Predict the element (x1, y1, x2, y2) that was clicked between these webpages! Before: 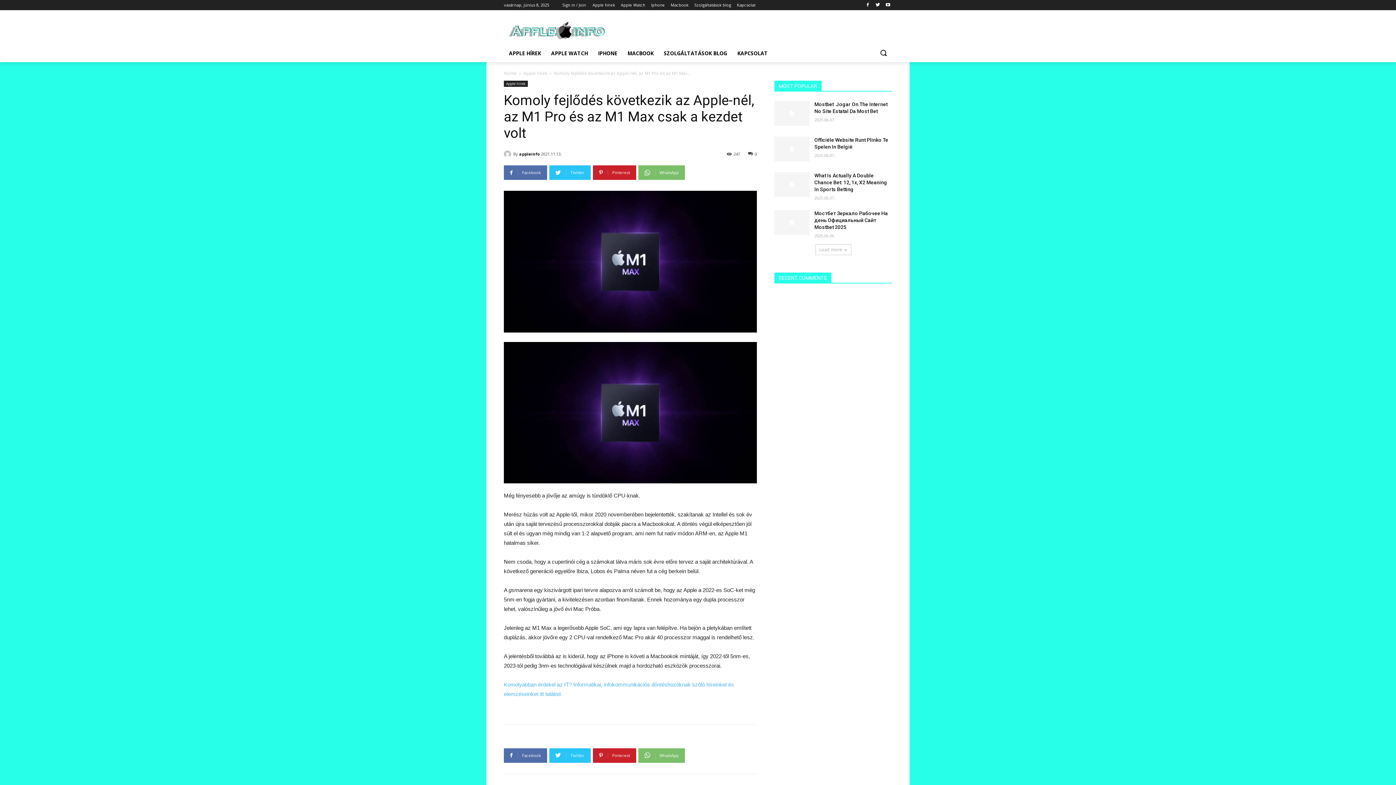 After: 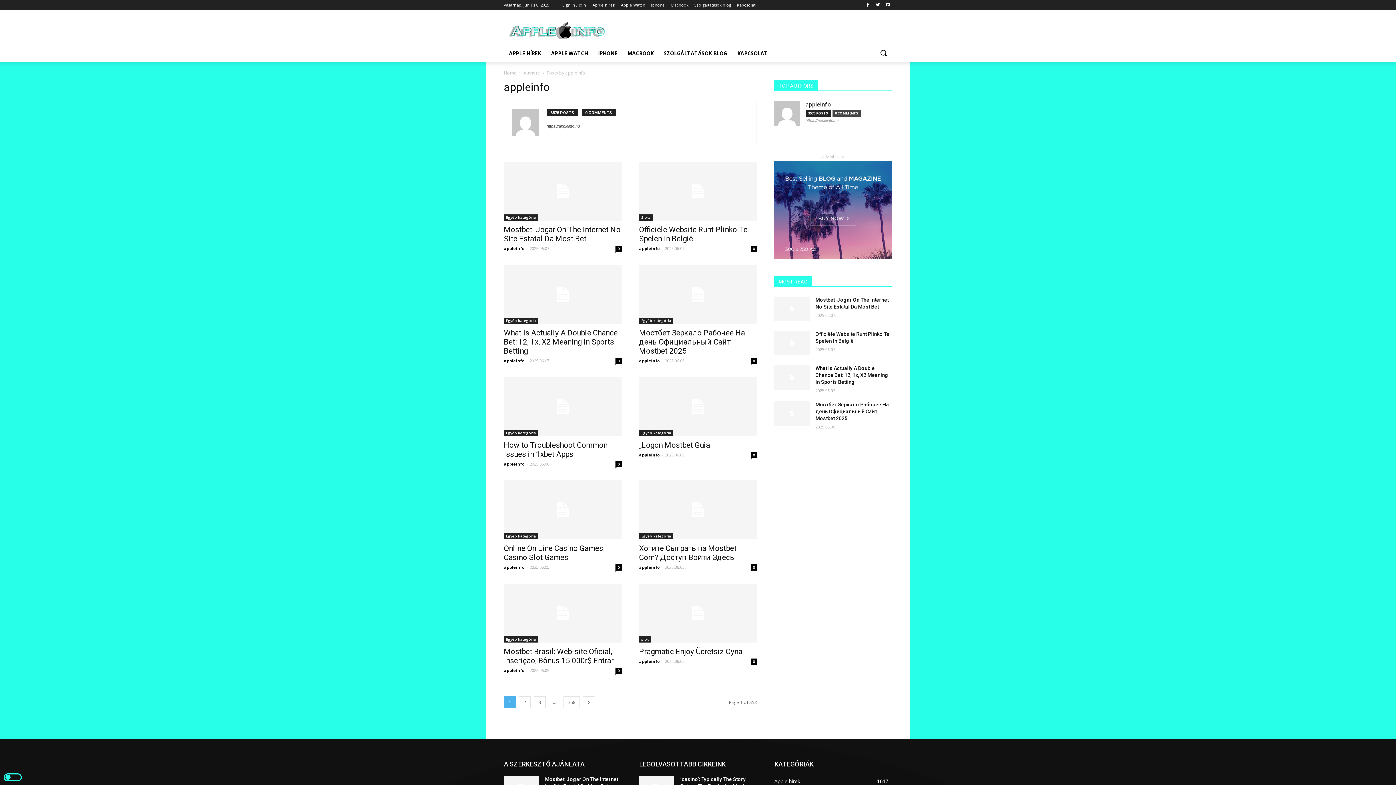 Action: bbox: (519, 148, 540, 159) label: appleinfo